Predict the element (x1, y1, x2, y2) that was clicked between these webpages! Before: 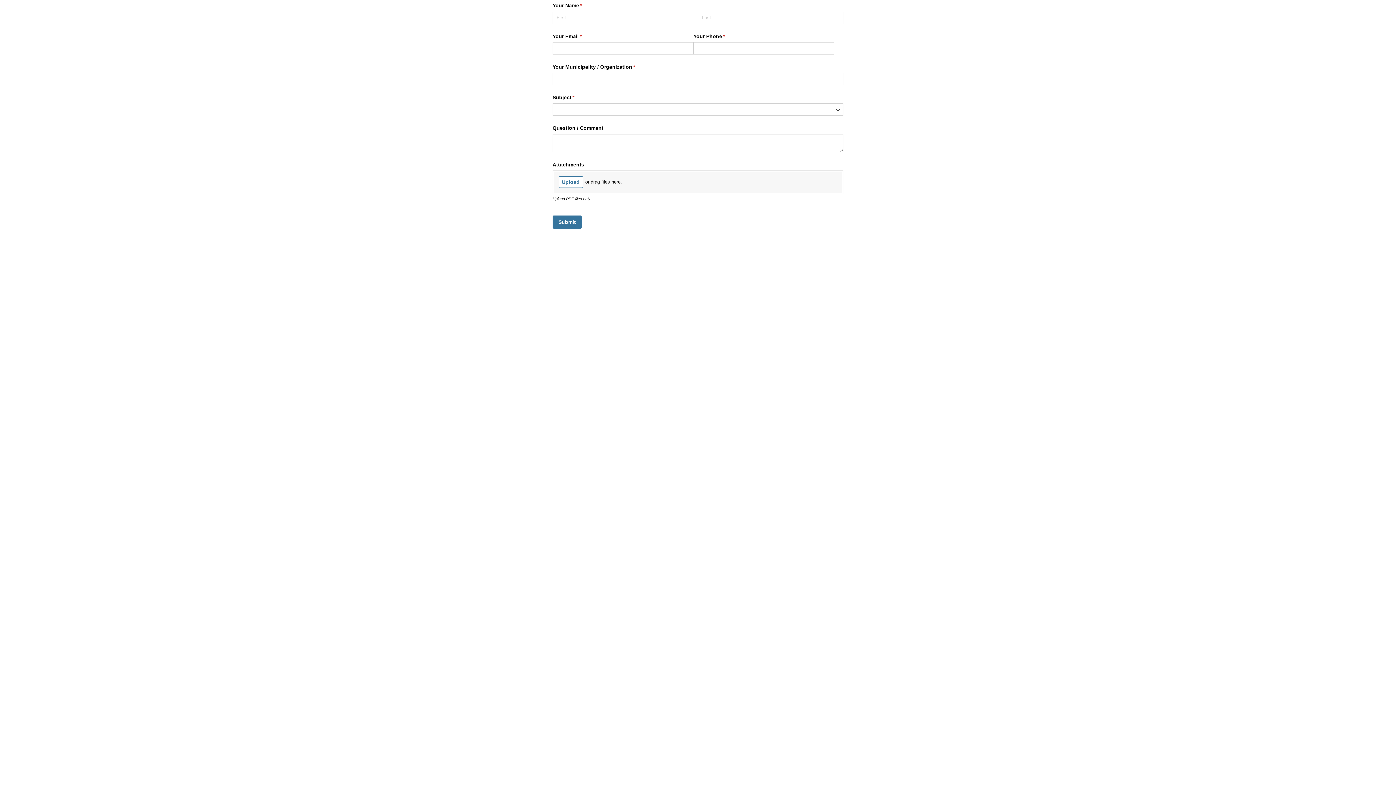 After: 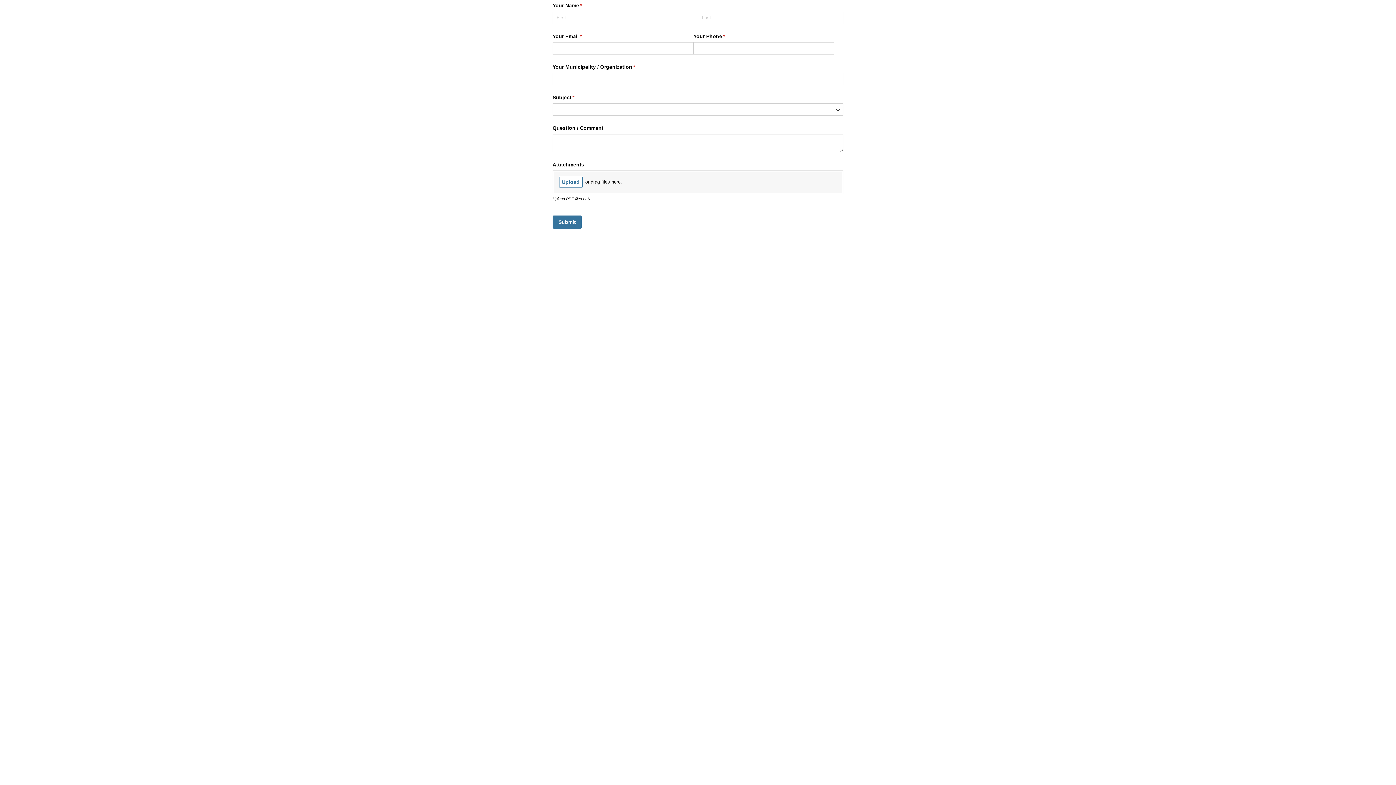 Action: bbox: (558, 176, 583, 188) label: Upload